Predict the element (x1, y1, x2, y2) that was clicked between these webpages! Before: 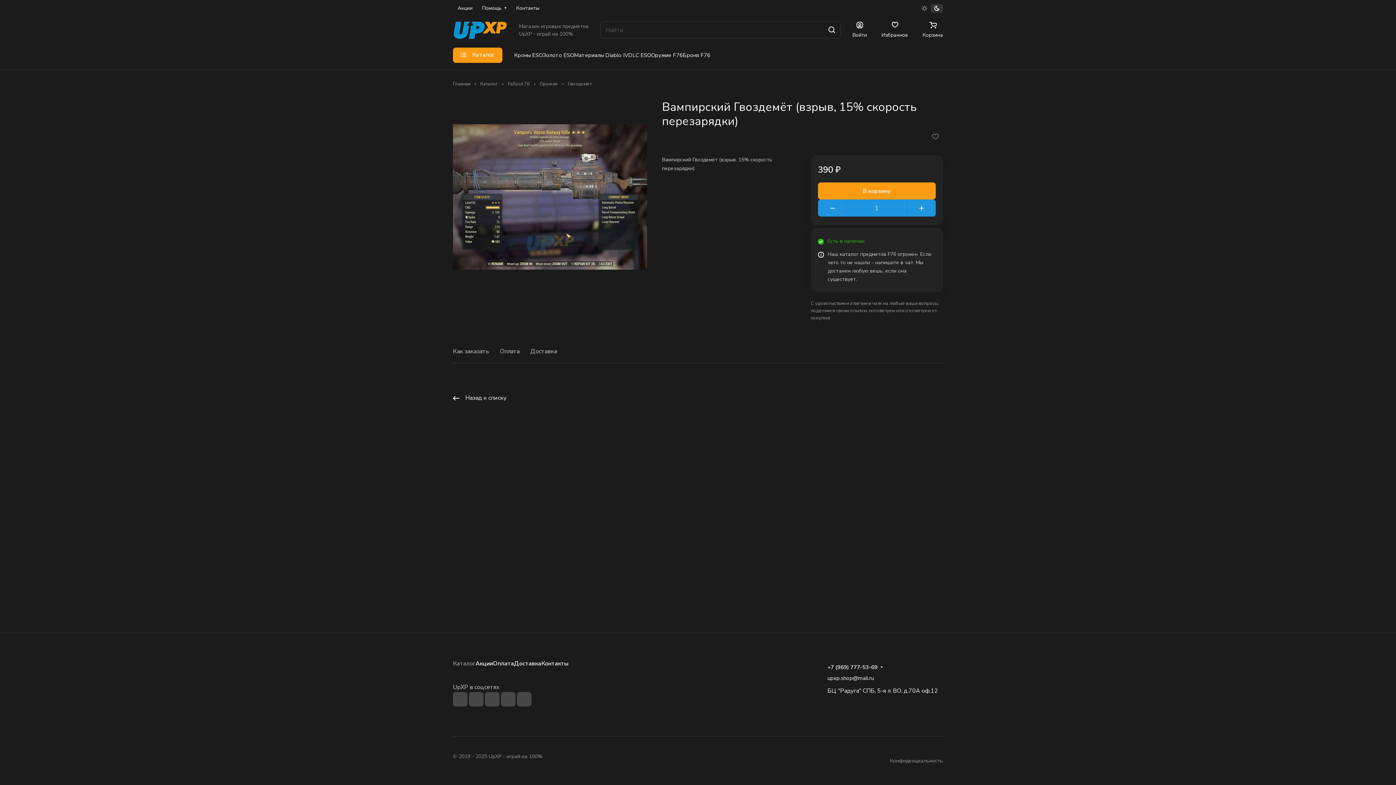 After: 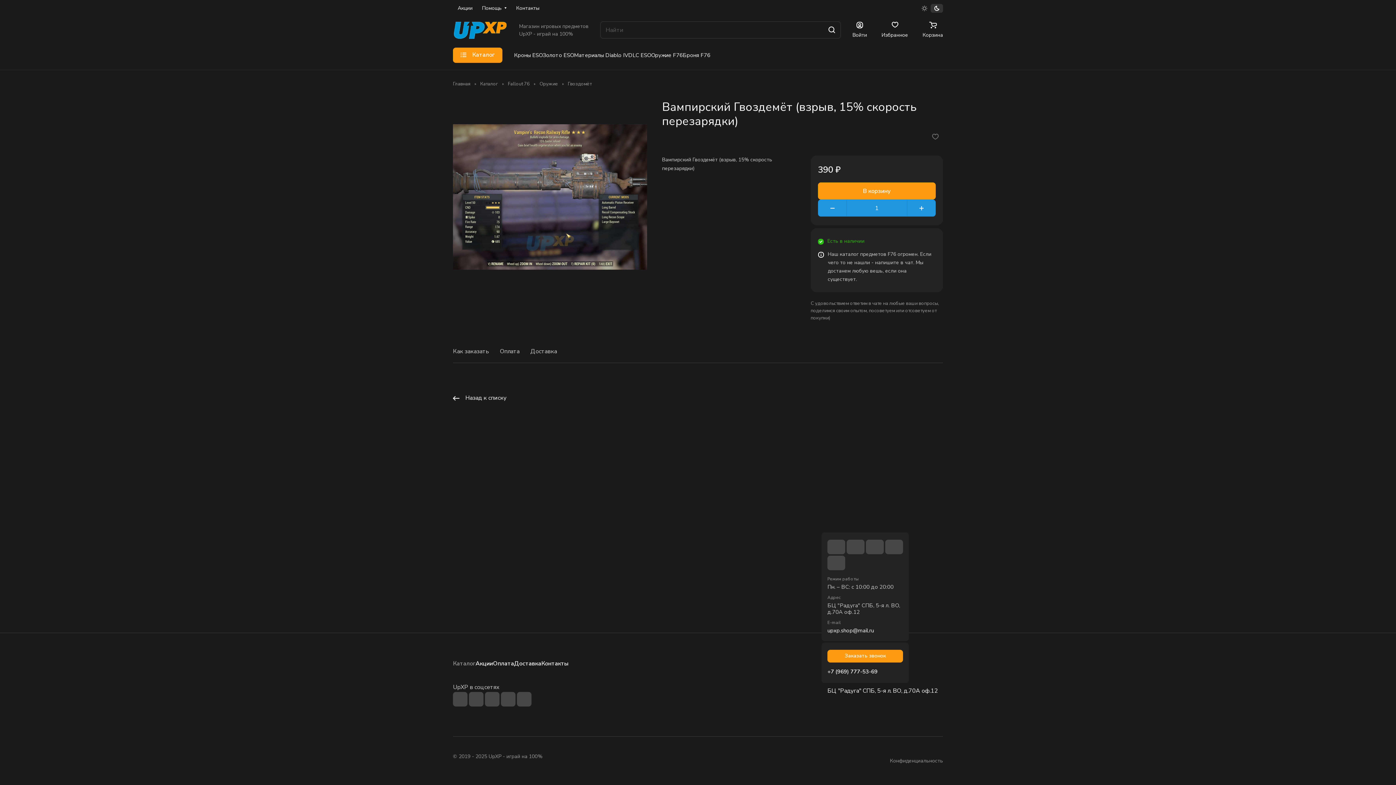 Action: bbox: (827, 664, 877, 670) label: +7 (969) 777-53-69